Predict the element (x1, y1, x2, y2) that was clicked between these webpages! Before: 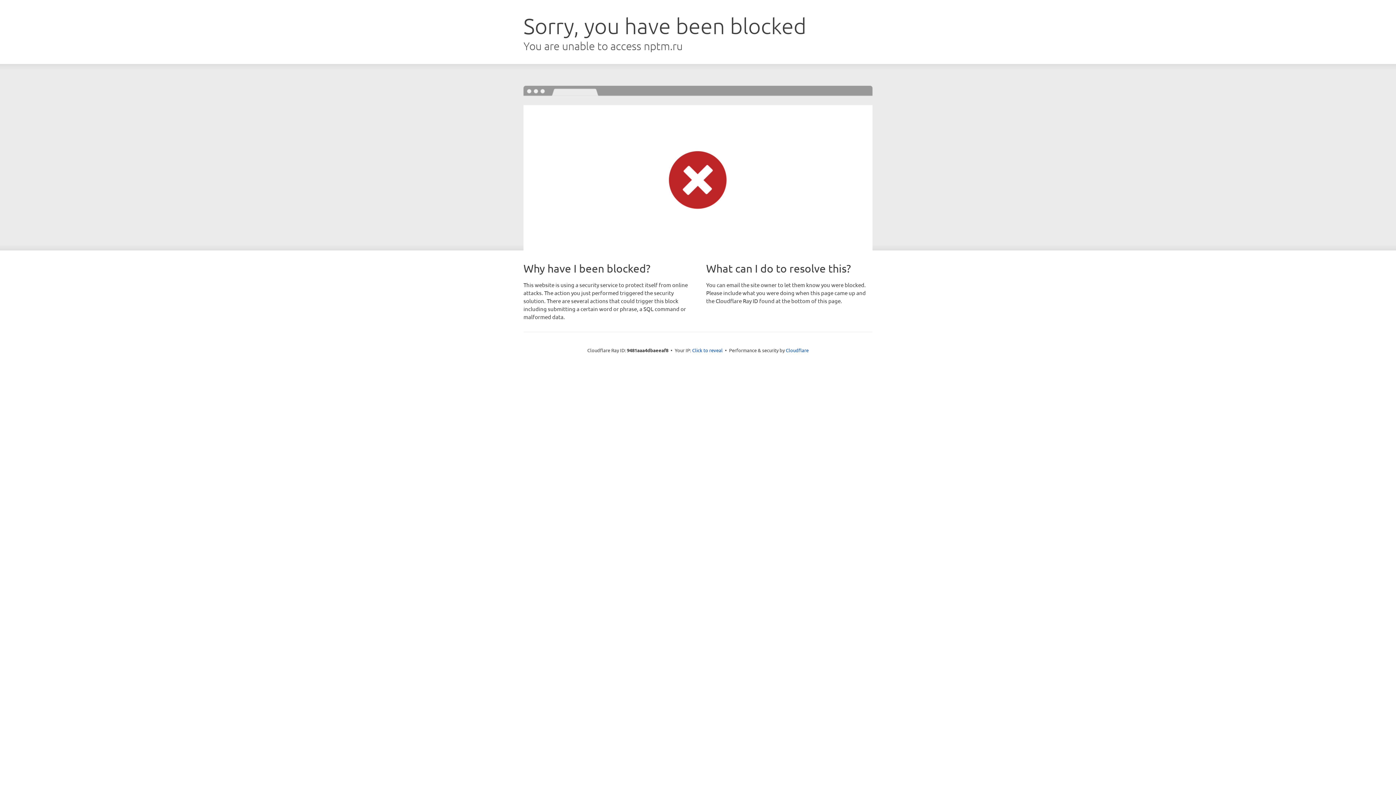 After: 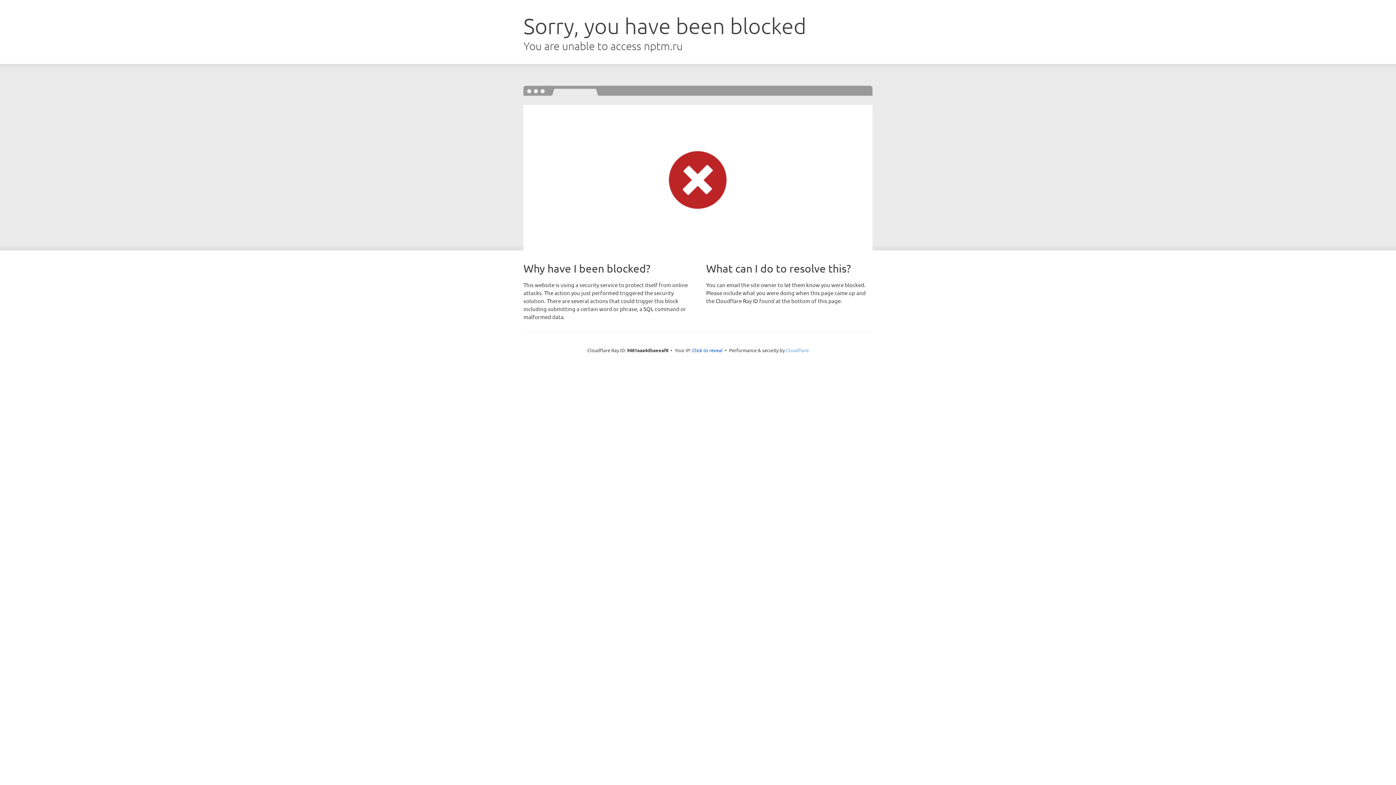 Action: label: Cloudflare bbox: (786, 347, 808, 353)